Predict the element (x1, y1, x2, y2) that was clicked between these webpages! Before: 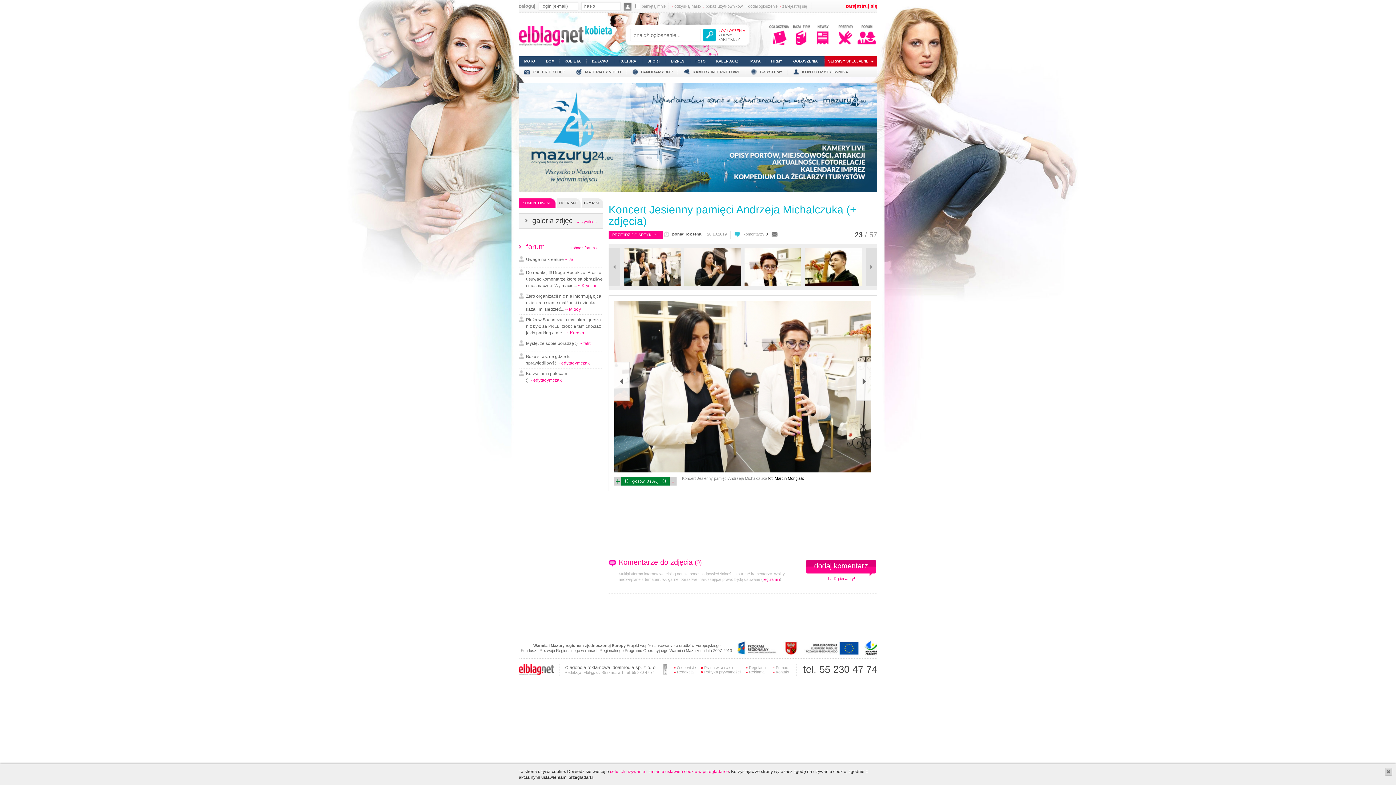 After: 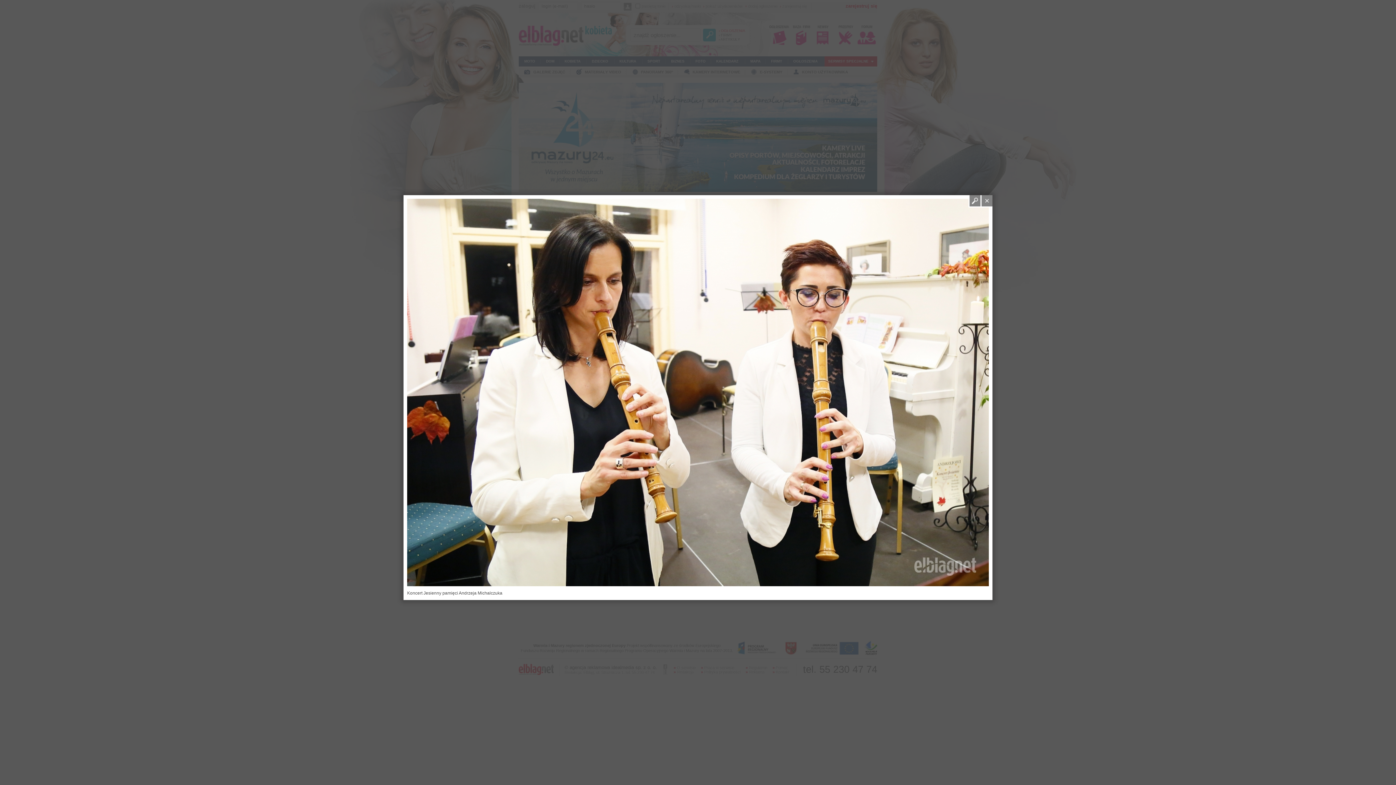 Action: bbox: (678, 301, 806, 472)